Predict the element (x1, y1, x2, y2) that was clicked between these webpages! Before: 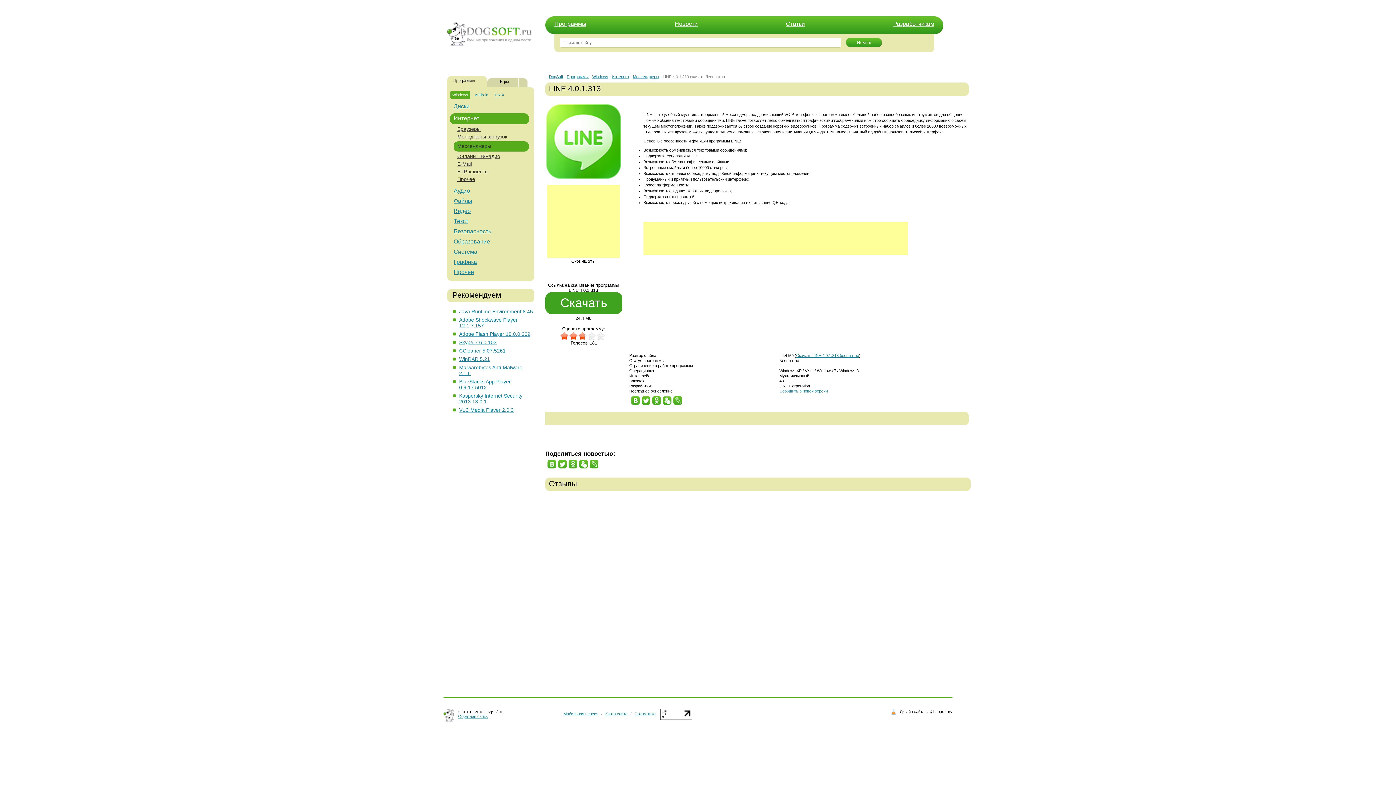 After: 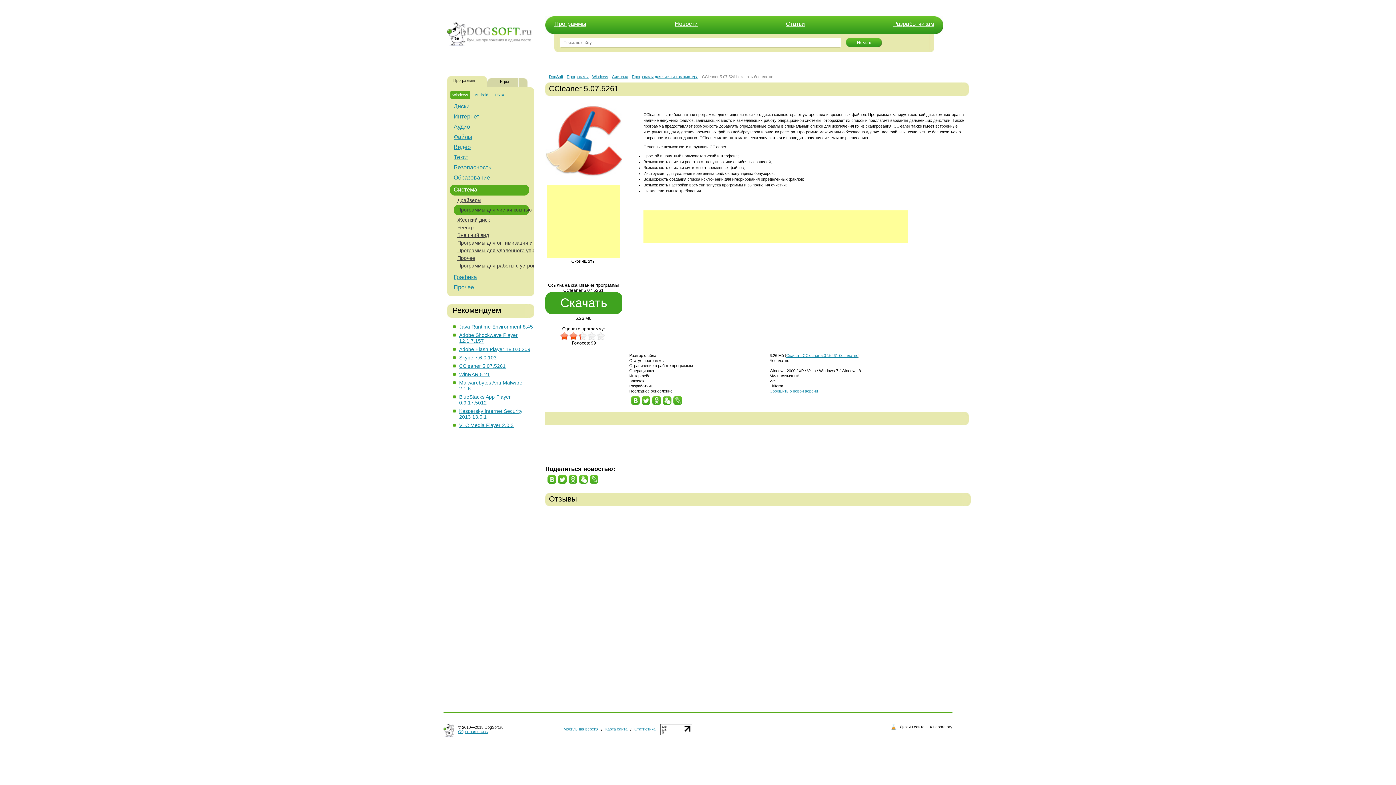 Action: label: CCleaner 5.07.5261 bbox: (459, 347, 505, 353)